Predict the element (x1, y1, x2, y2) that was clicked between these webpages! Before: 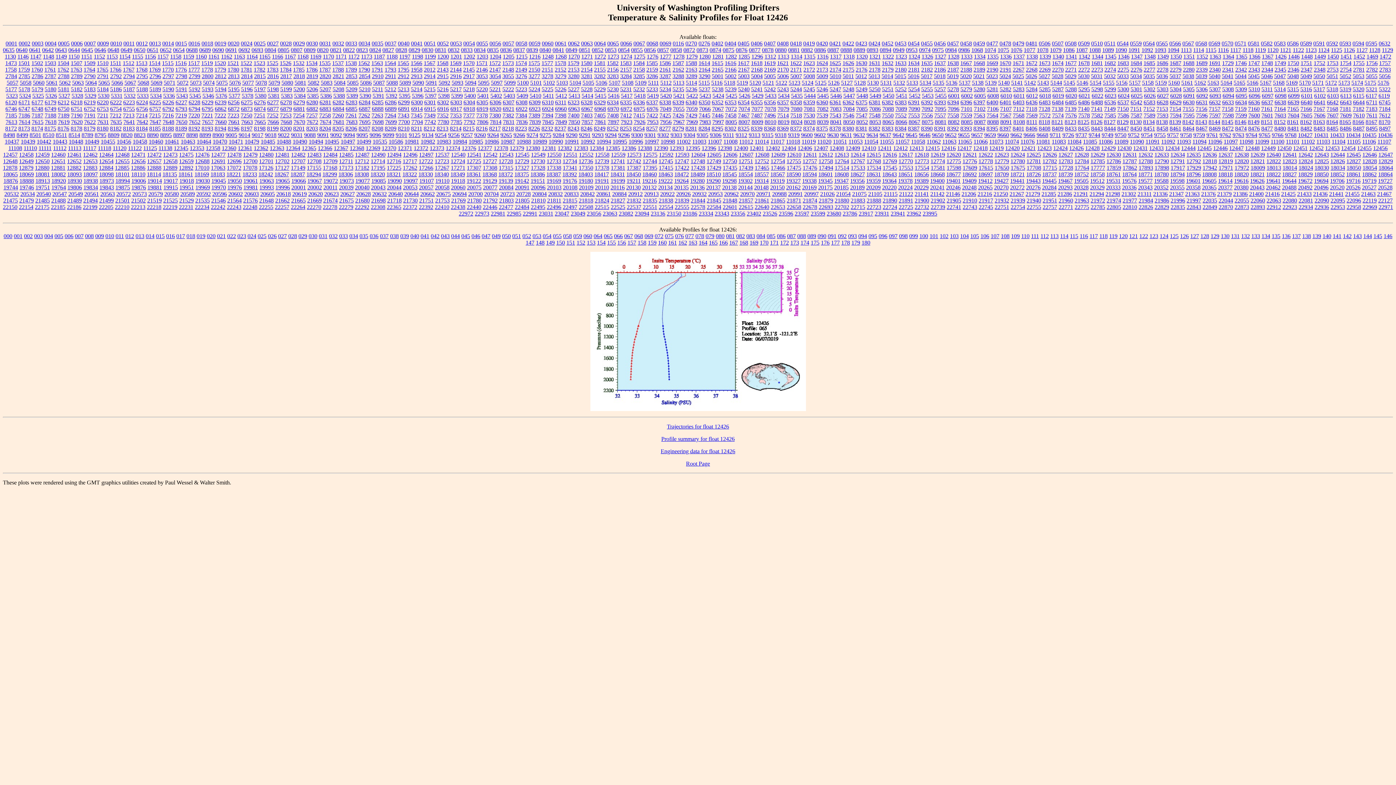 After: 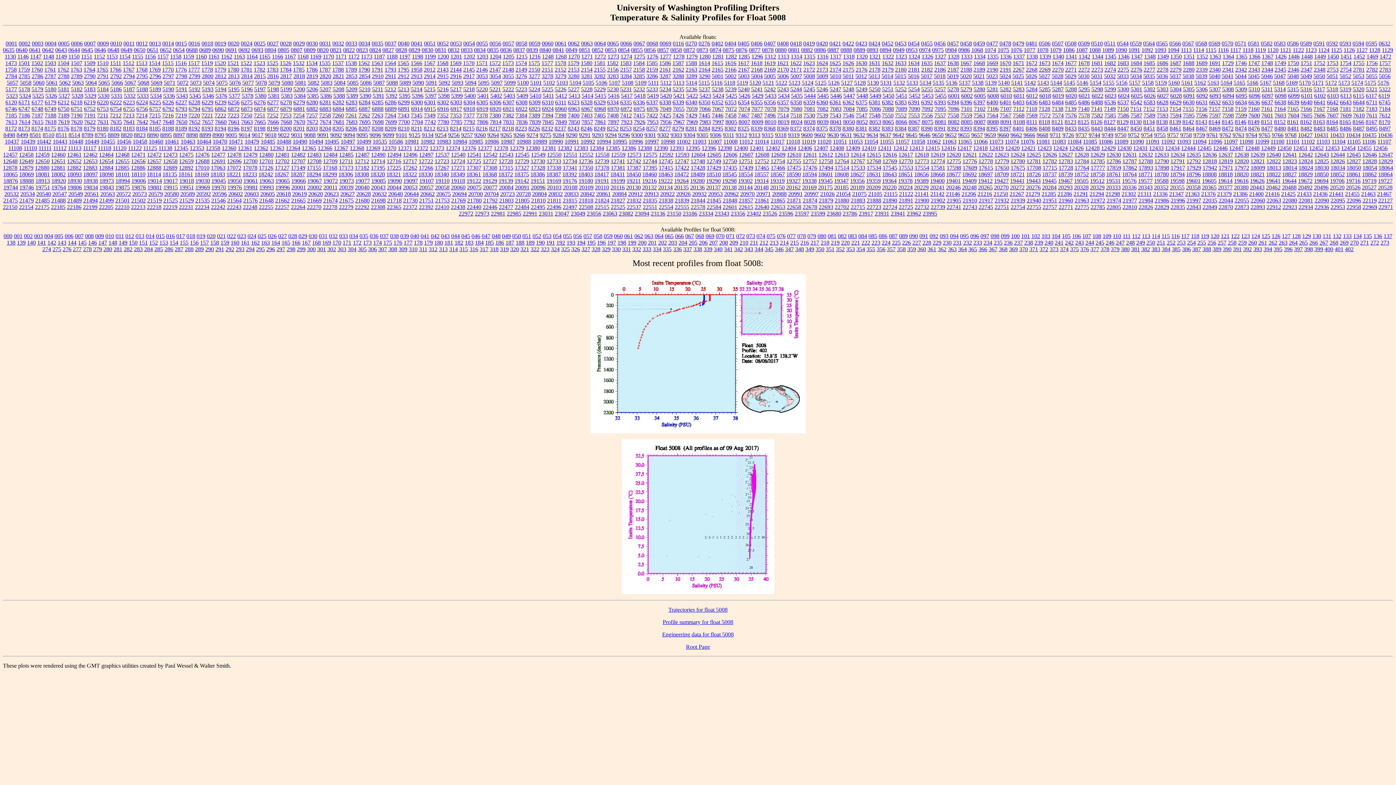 Action: label: 5008 bbox: (803, 73, 815, 79)